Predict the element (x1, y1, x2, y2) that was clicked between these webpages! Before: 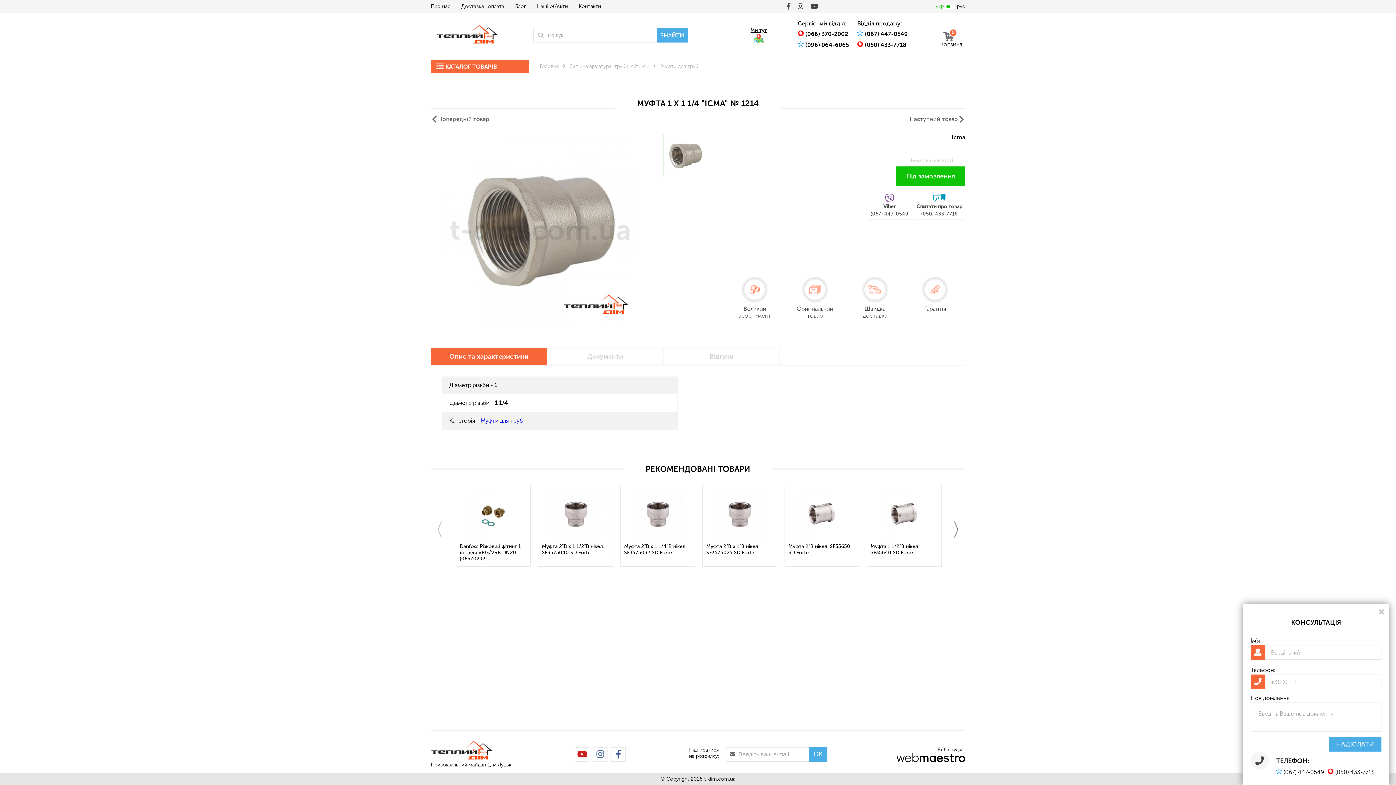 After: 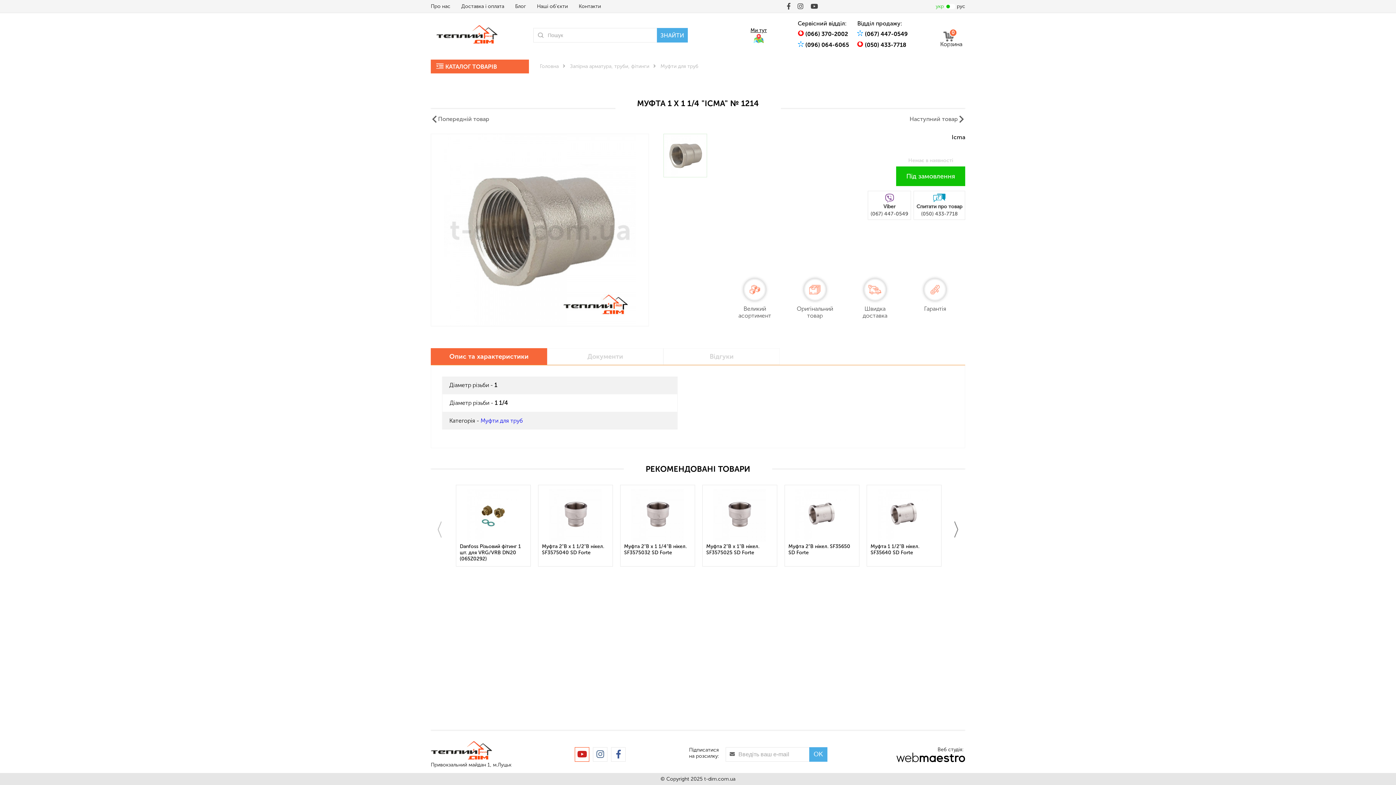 Action: bbox: (577, 749, 587, 760)